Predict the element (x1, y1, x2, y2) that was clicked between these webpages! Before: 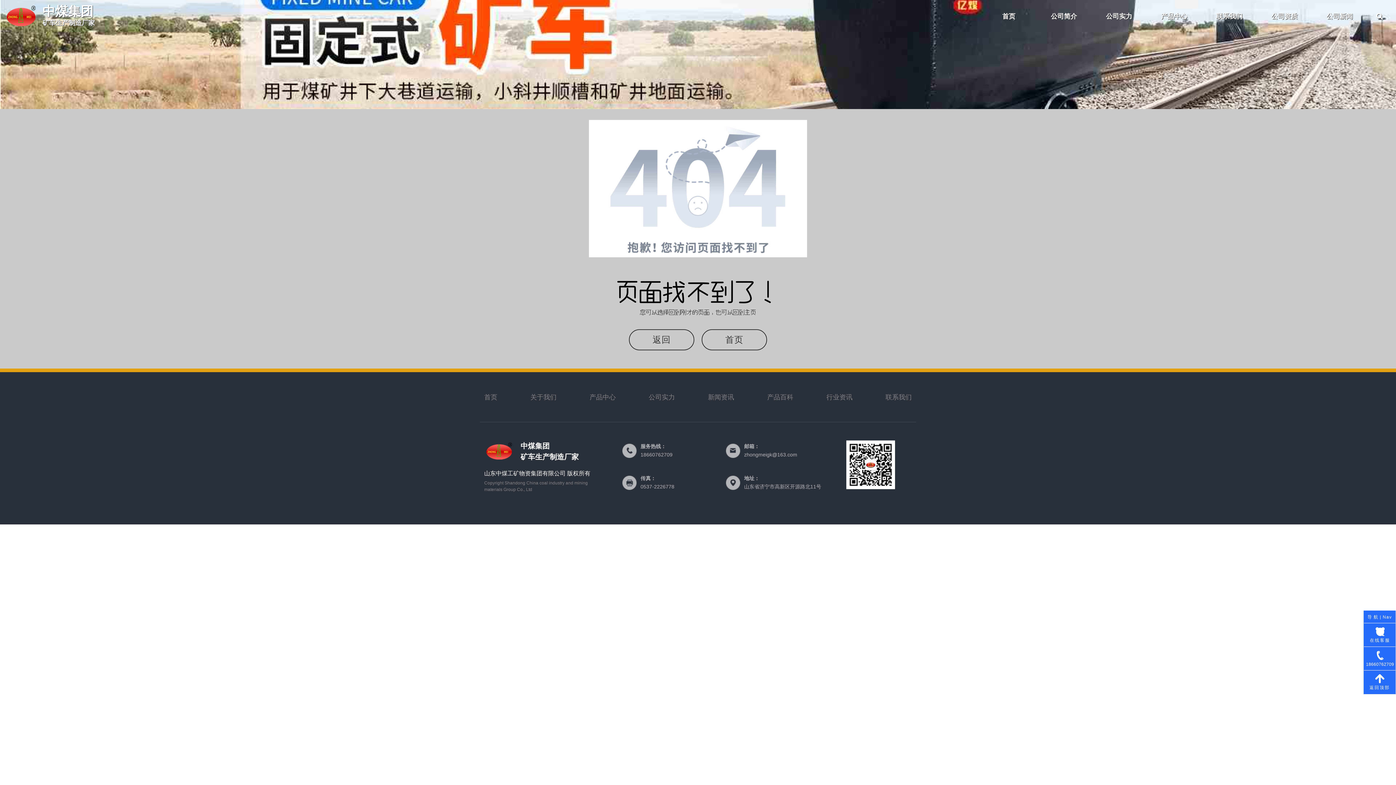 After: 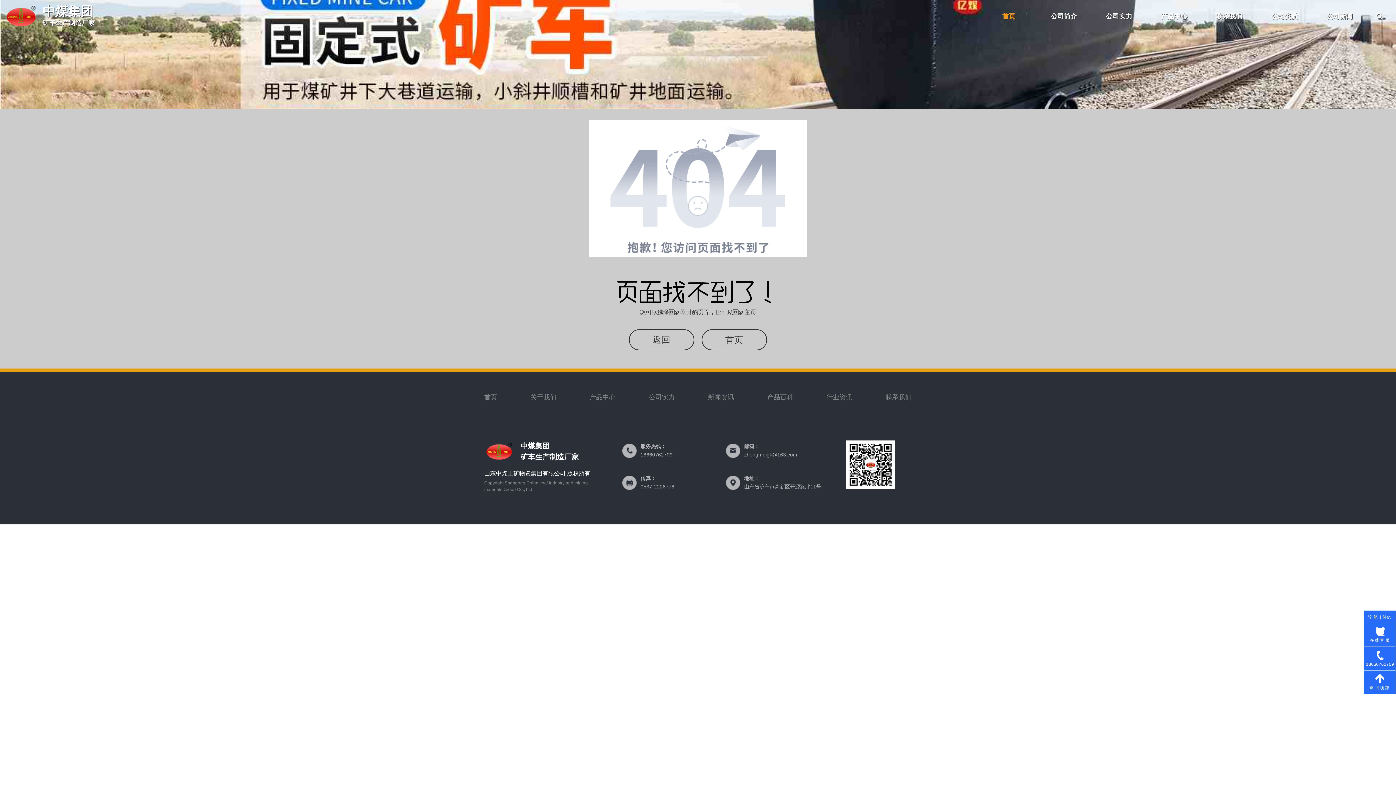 Action: label: 首页 bbox: (985, 0, 1032, 32)